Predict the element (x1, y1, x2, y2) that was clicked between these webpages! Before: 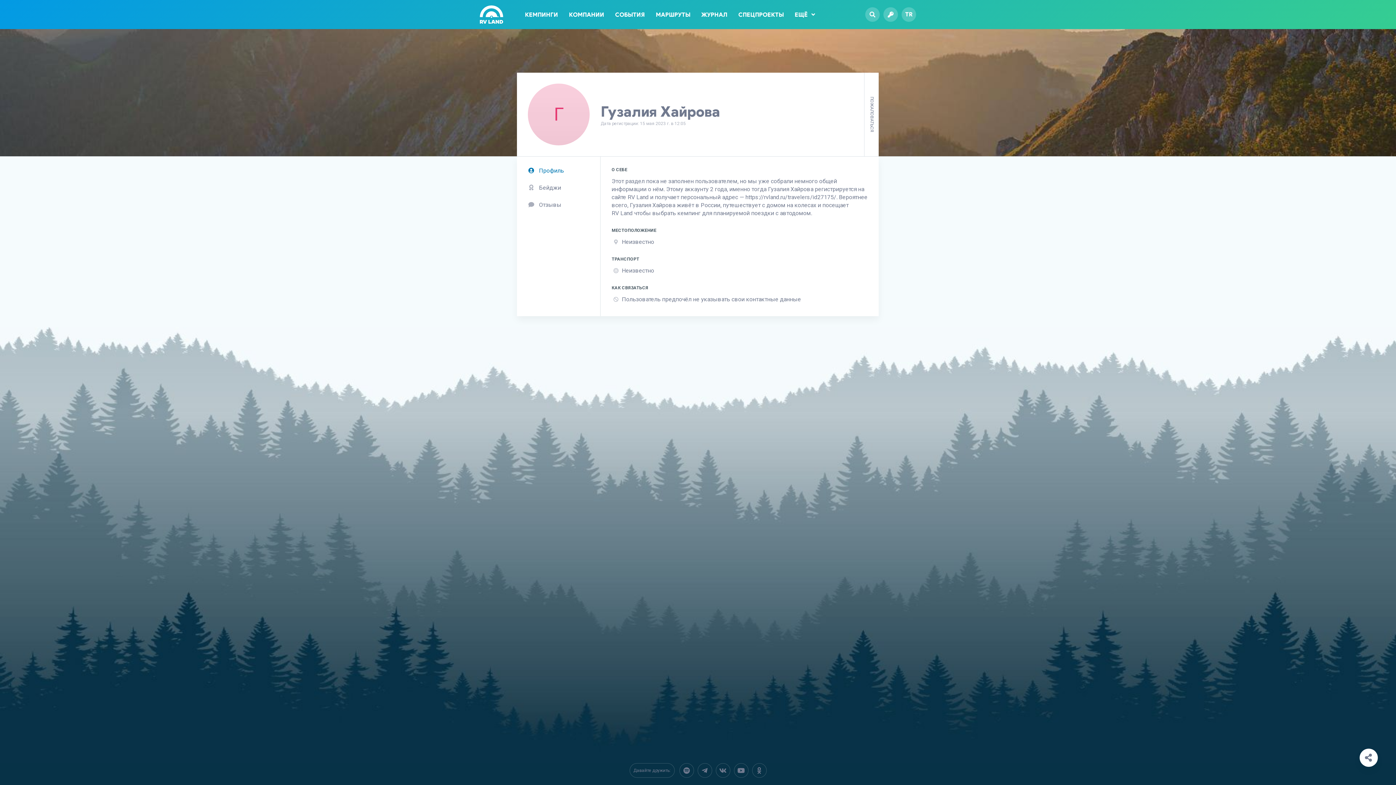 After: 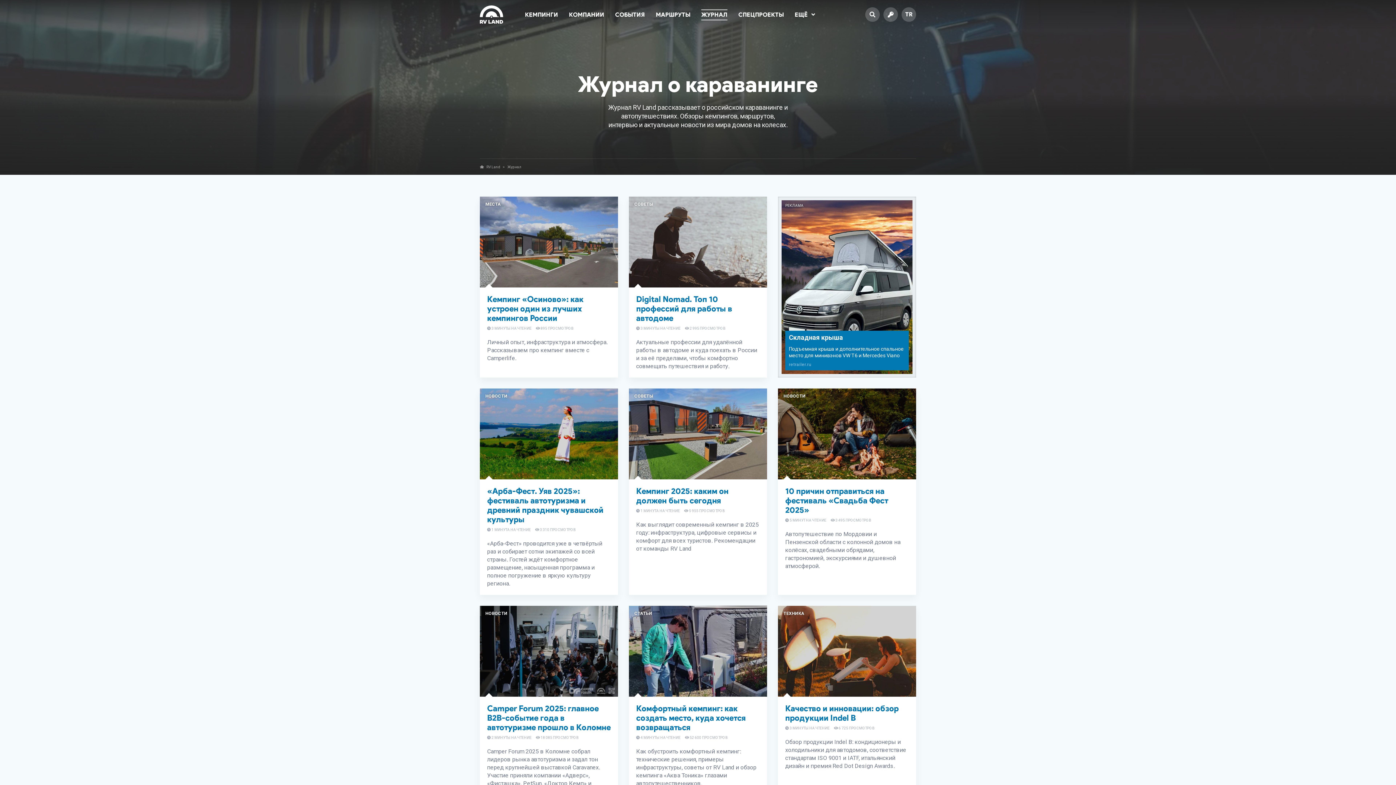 Action: bbox: (701, 9, 727, 20) label: ЖУРНАЛ